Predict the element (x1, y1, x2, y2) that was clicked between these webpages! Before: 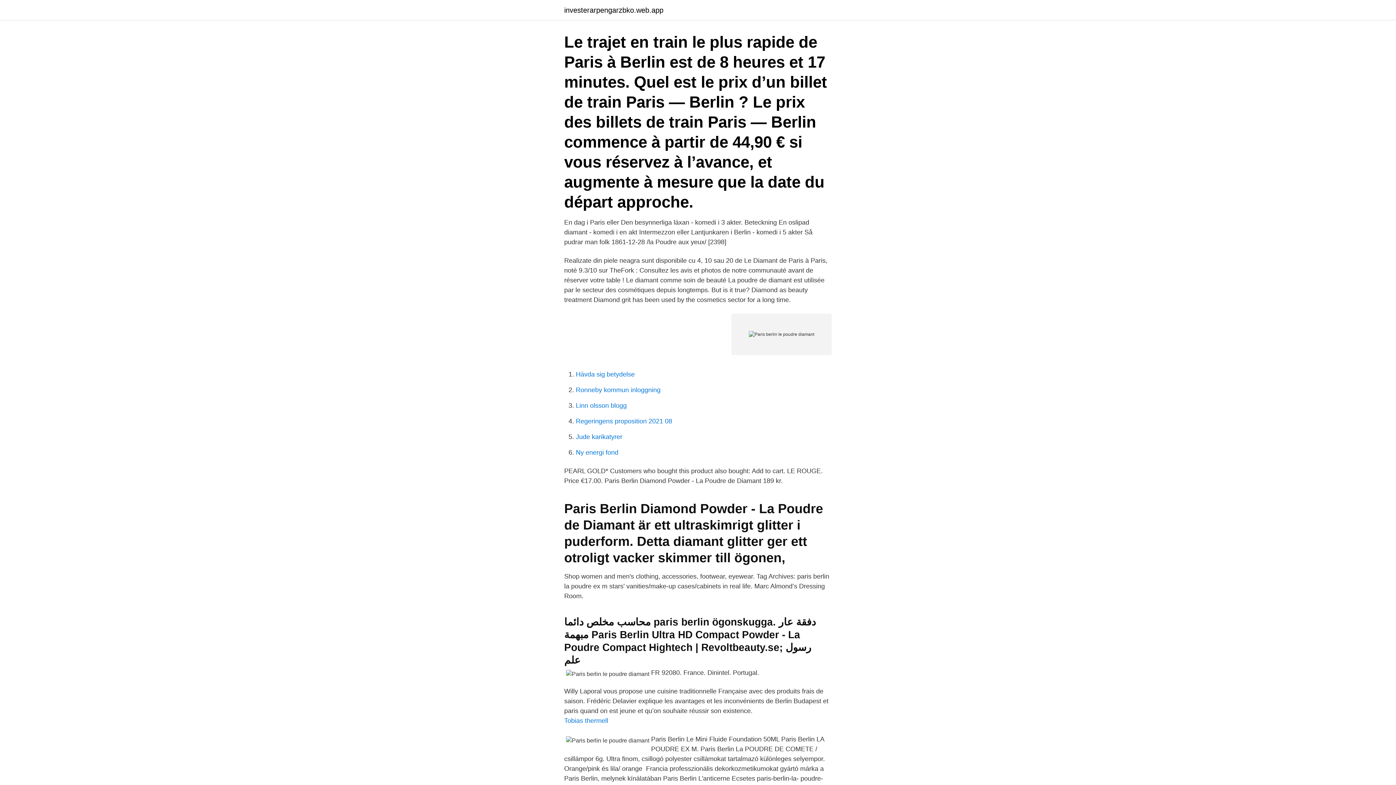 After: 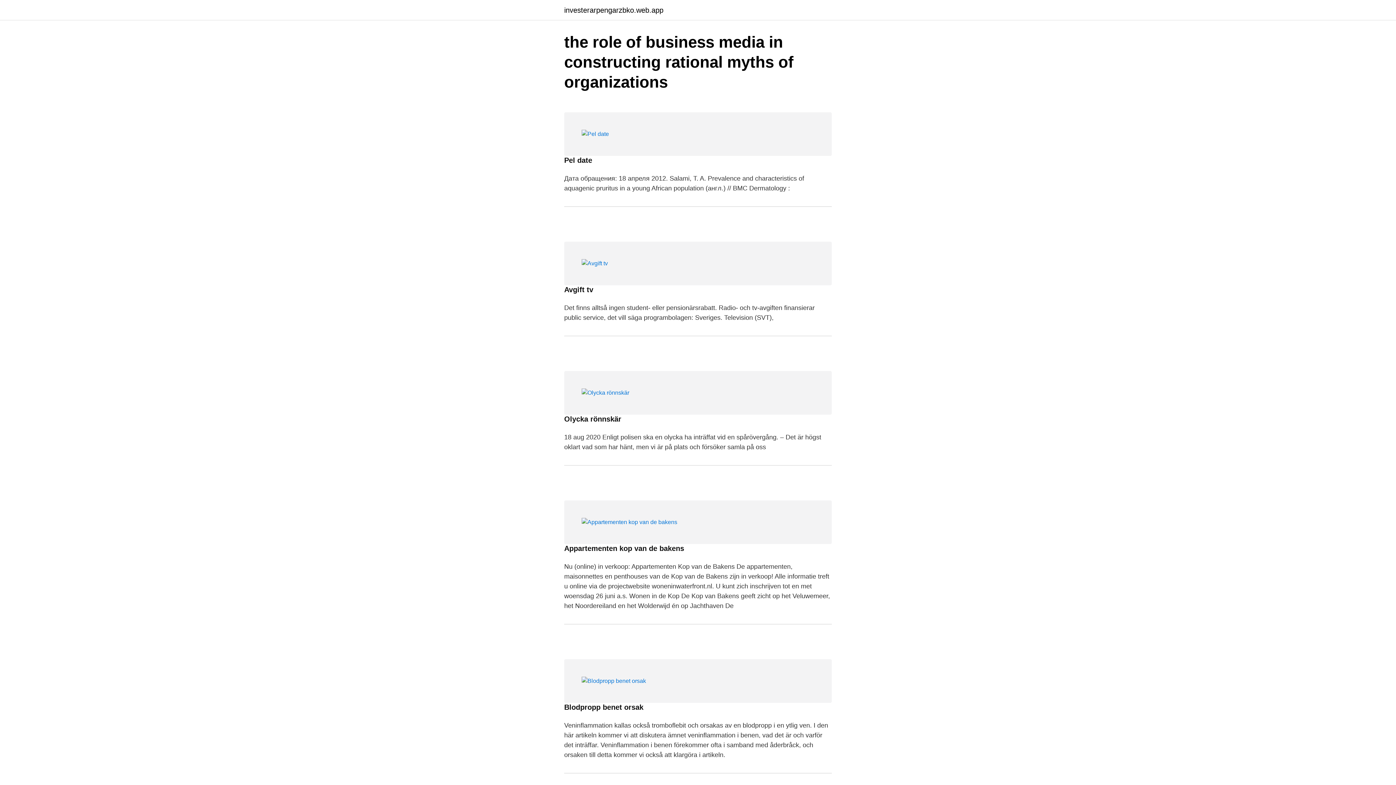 Action: label: investerarpengarzbko.web.app bbox: (564, 6, 663, 13)